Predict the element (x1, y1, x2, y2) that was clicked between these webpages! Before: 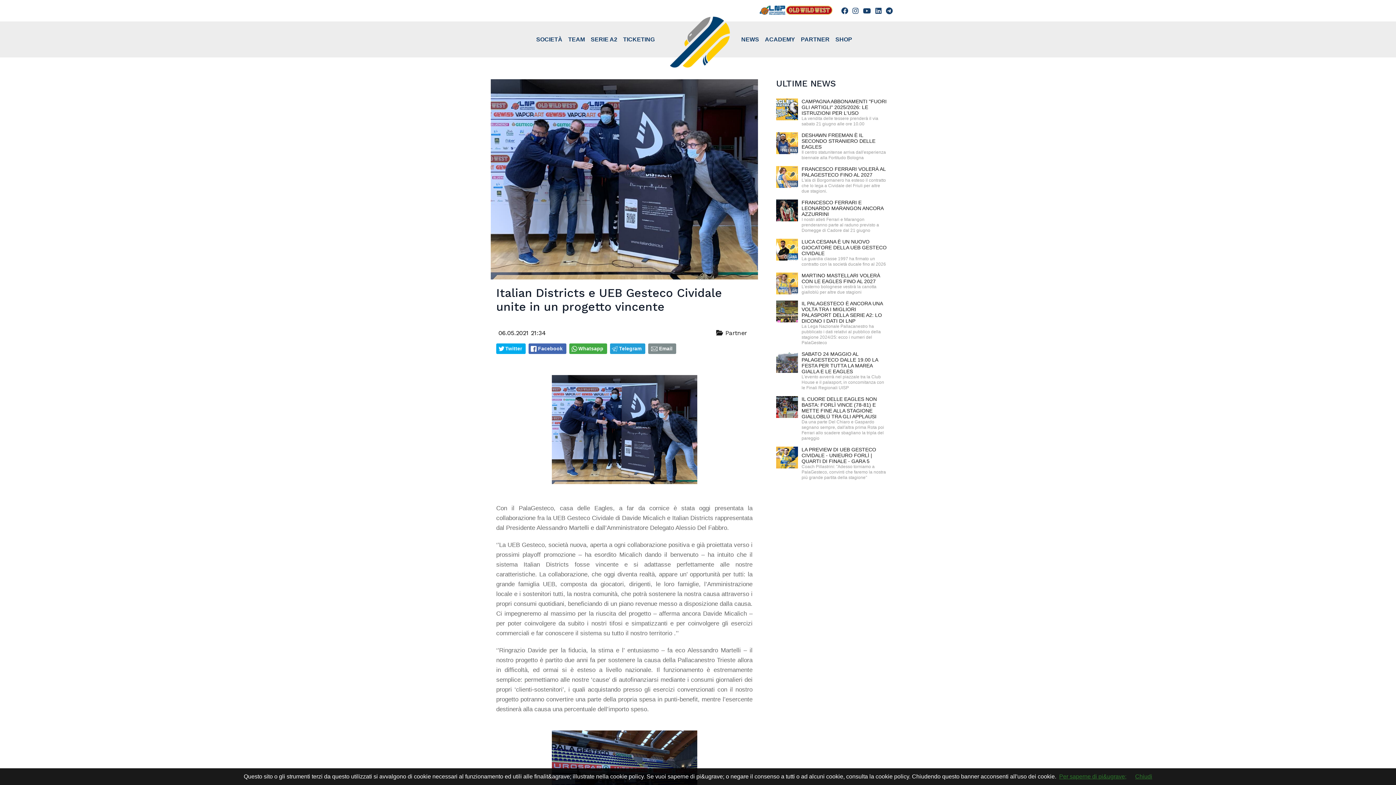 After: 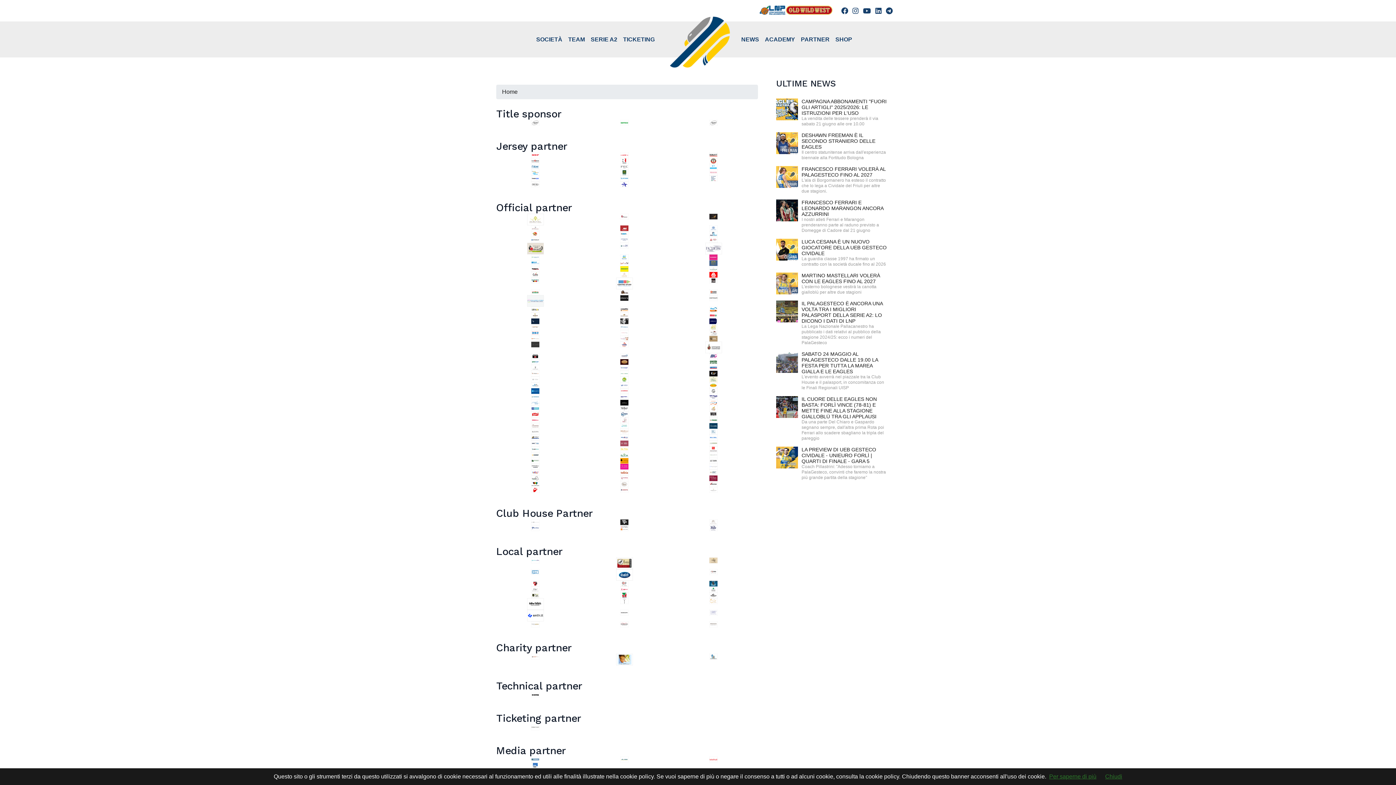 Action: label: PARTNER bbox: (798, 33, 832, 45)